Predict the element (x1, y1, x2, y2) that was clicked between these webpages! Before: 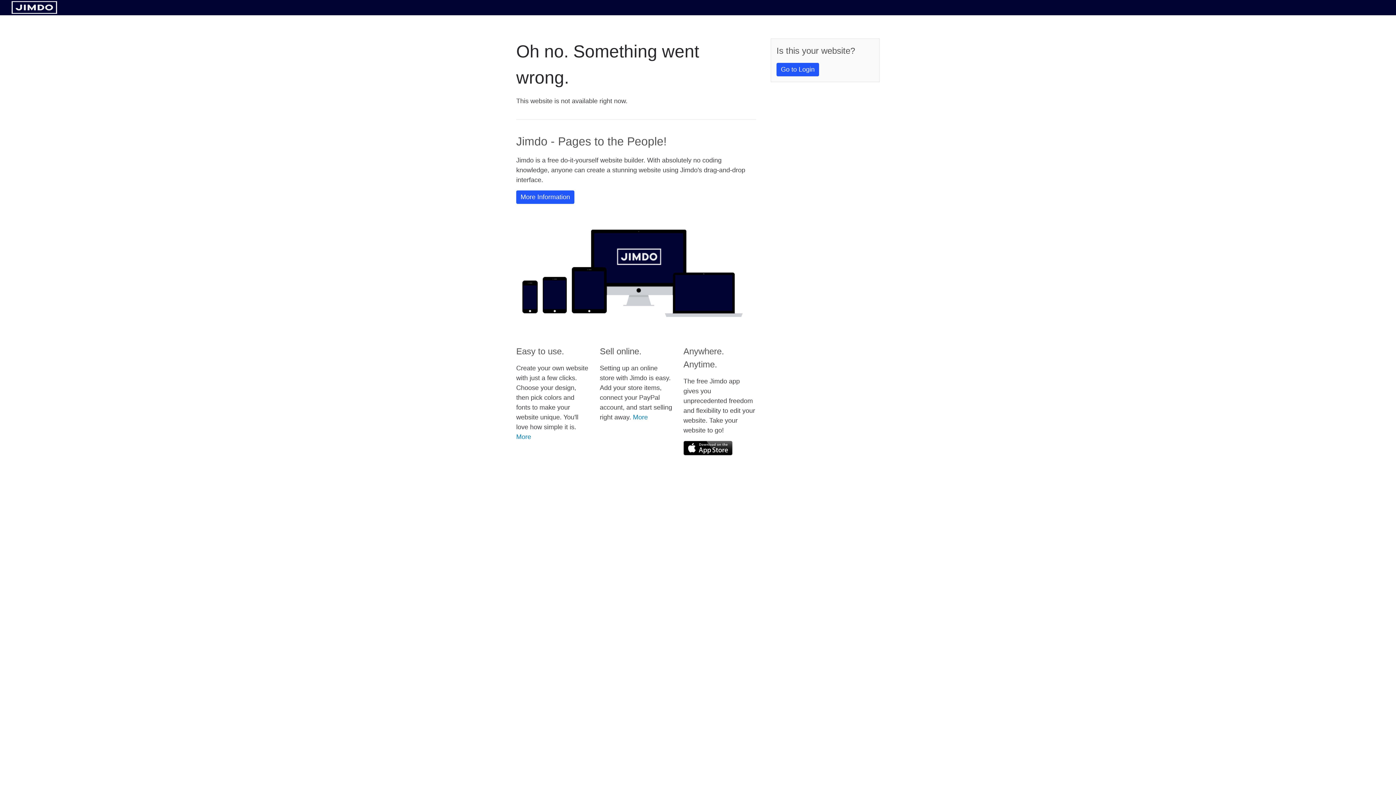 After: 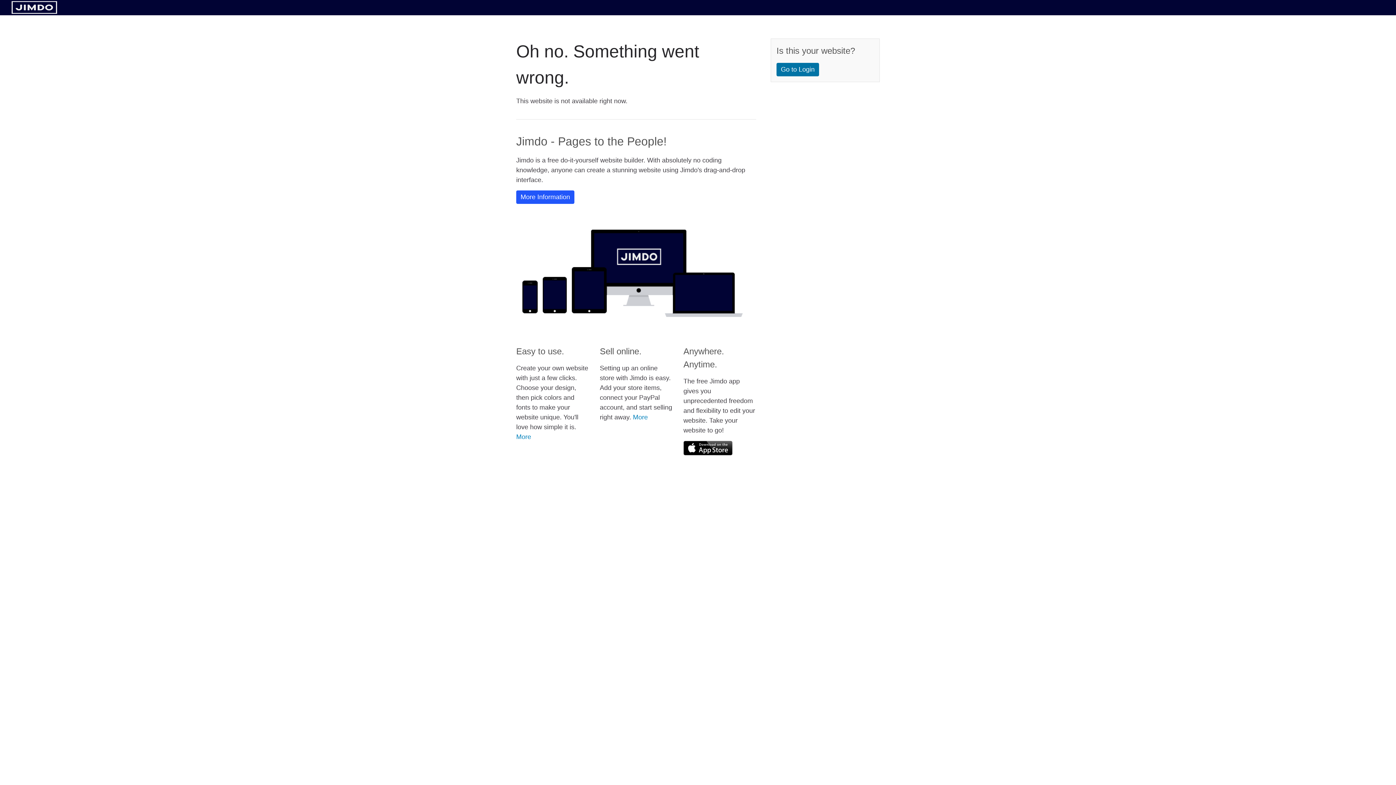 Action: bbox: (776, 62, 819, 76) label: Go to Login